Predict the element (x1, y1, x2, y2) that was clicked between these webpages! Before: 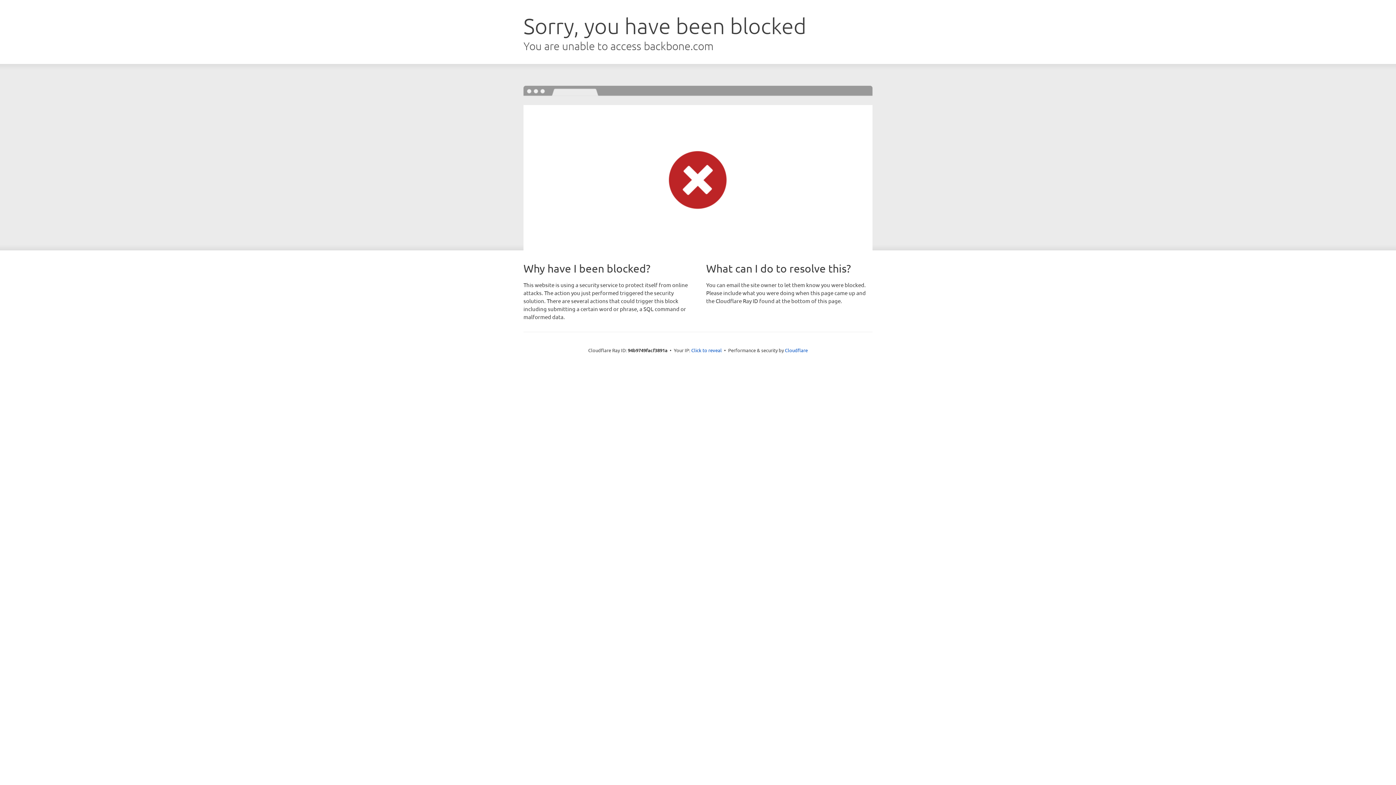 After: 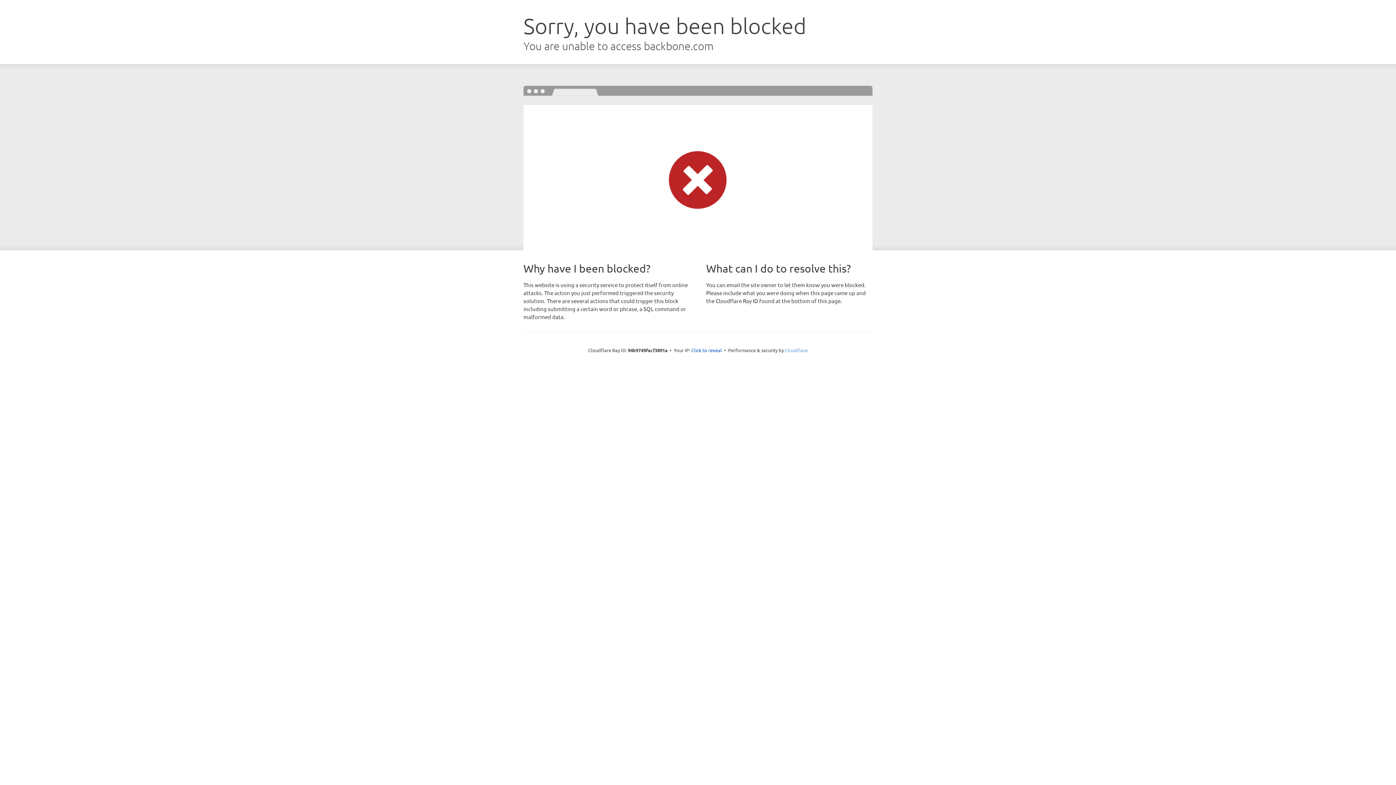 Action: label: Cloudflare bbox: (785, 347, 808, 353)